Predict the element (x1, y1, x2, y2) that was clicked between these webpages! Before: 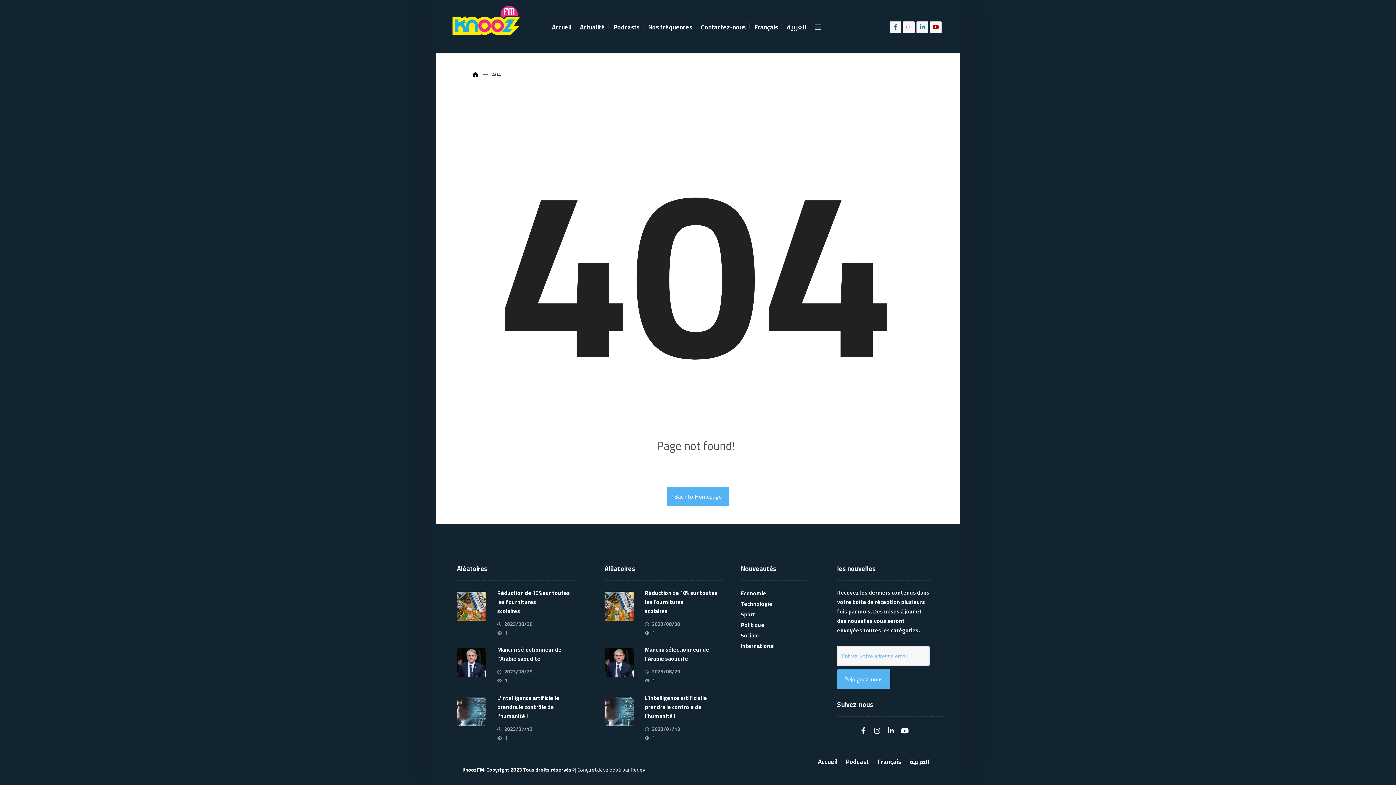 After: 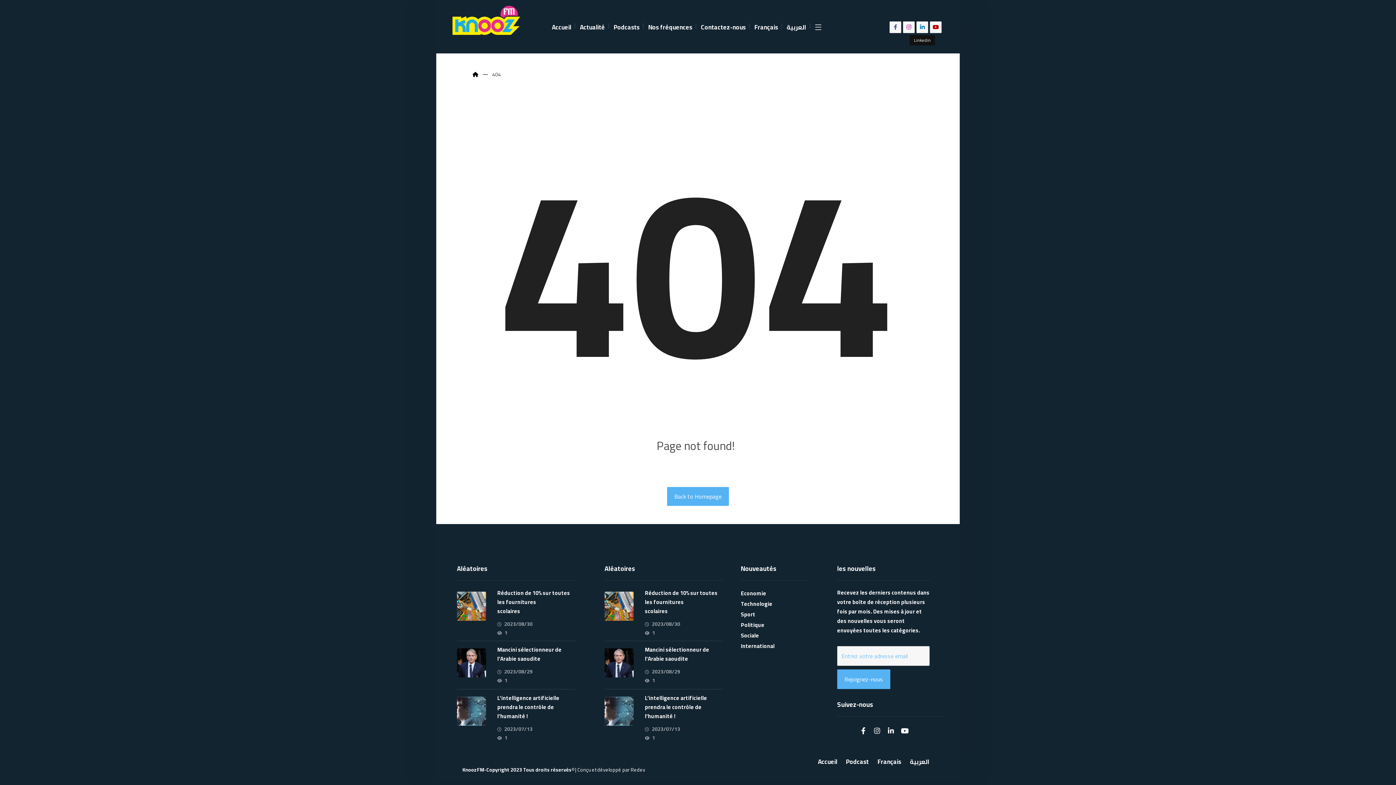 Action: label: Linkedin bbox: (916, 21, 928, 33)